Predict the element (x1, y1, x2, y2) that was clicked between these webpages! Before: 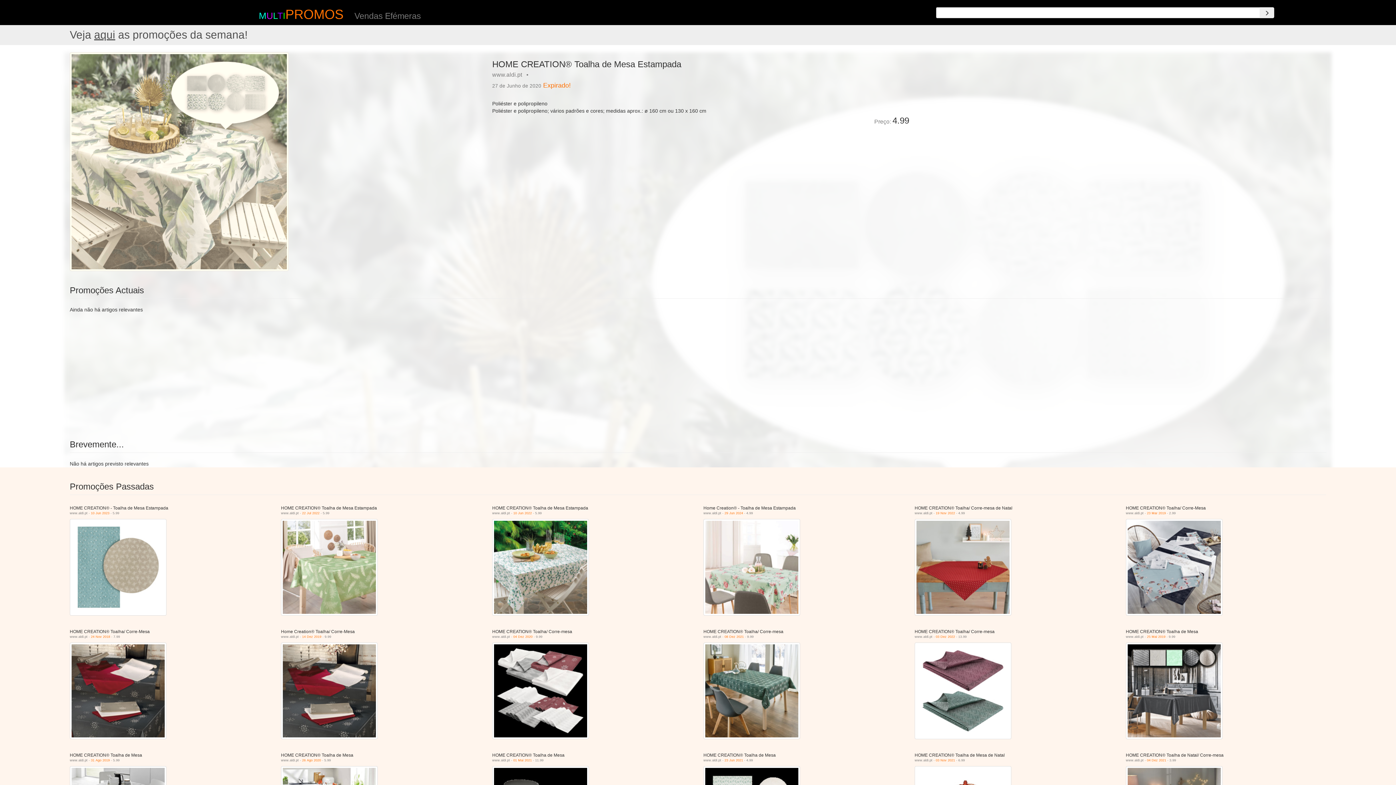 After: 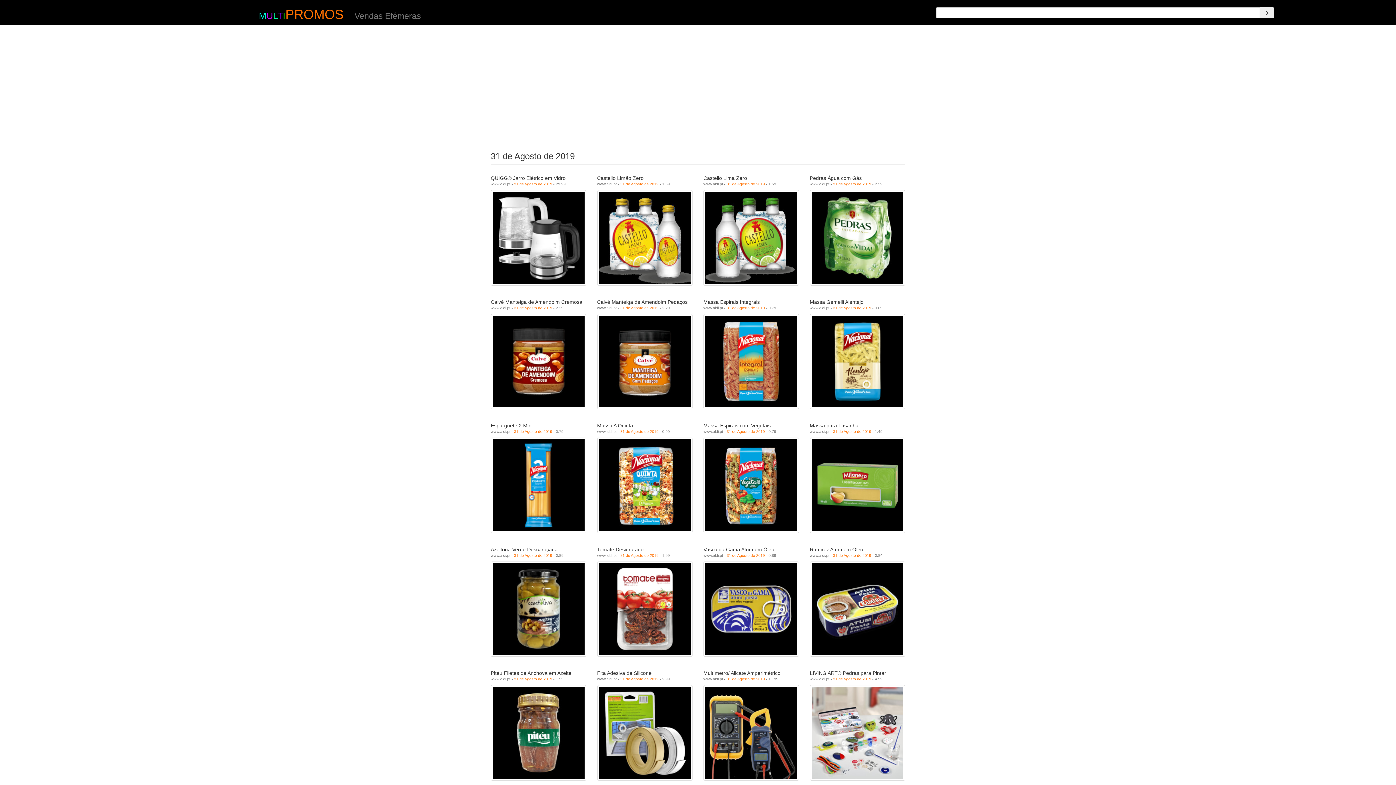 Action: bbox: (90, 758, 109, 762) label: 31 Ago 2019